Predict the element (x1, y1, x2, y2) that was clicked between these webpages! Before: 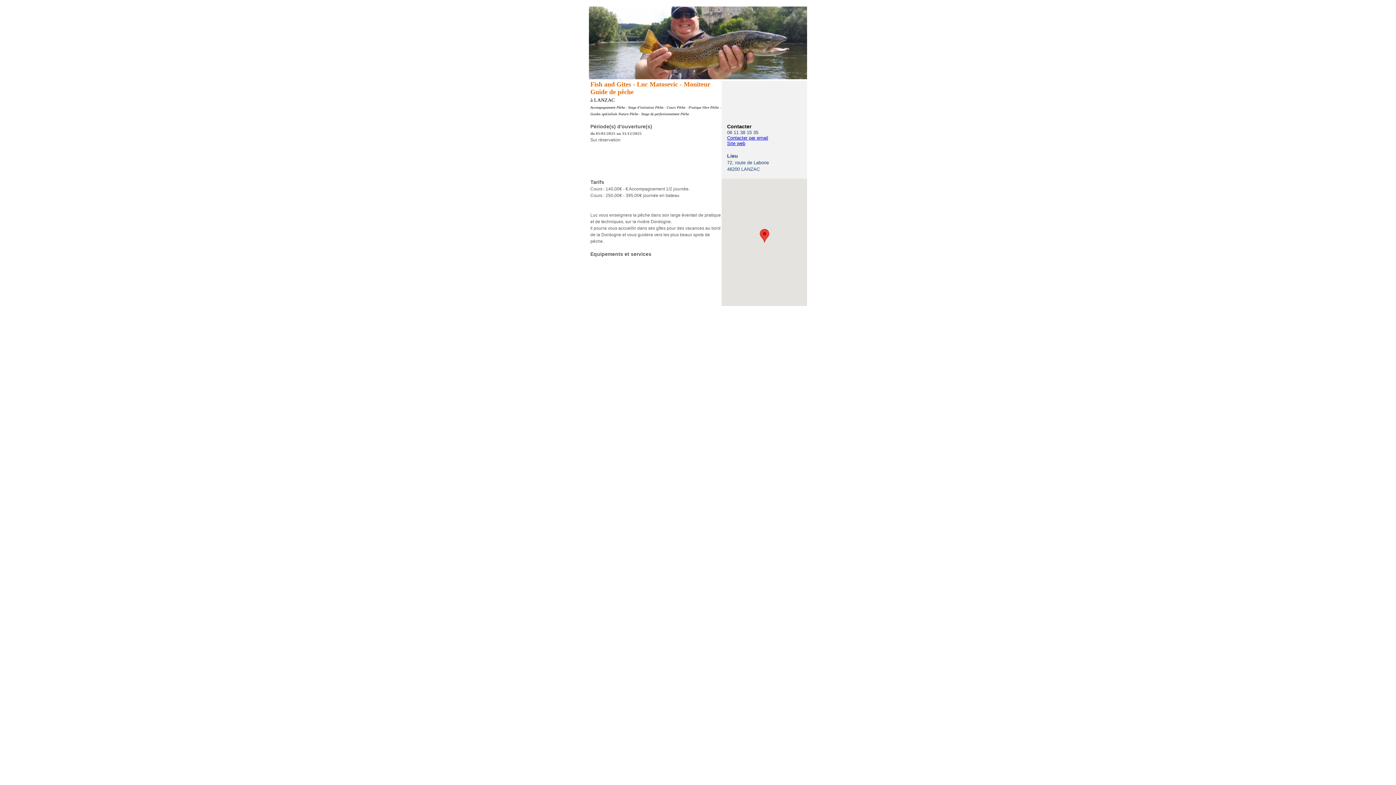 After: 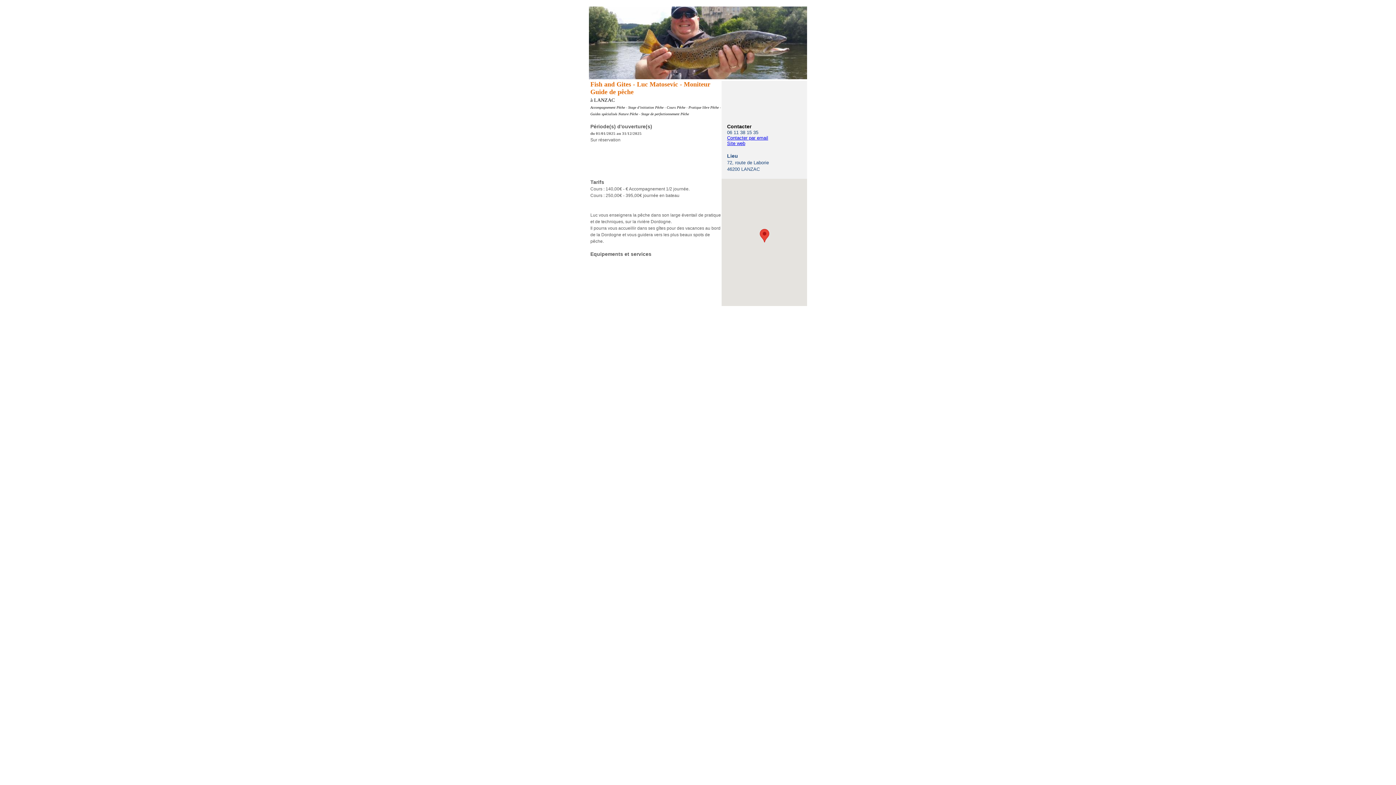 Action: label: Site web bbox: (727, 140, 745, 146)